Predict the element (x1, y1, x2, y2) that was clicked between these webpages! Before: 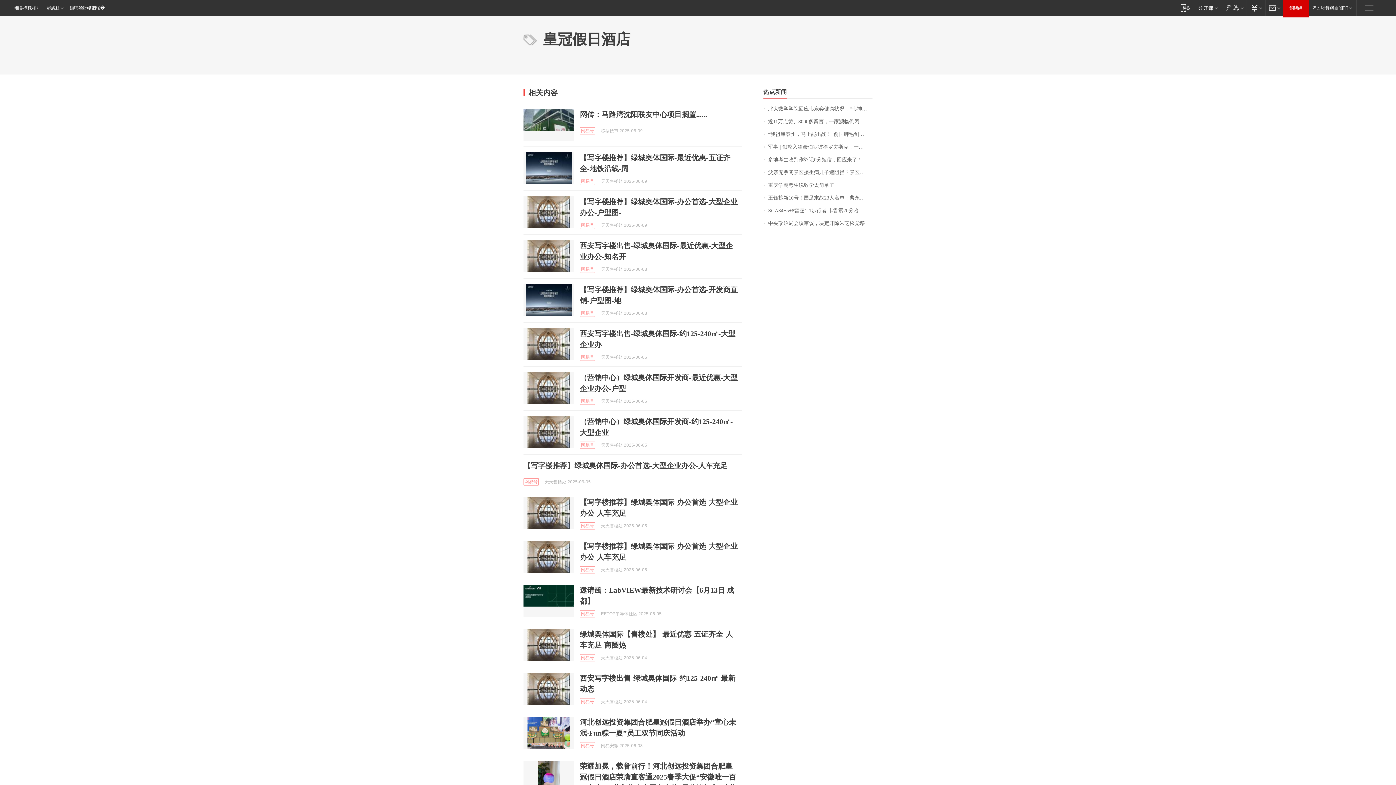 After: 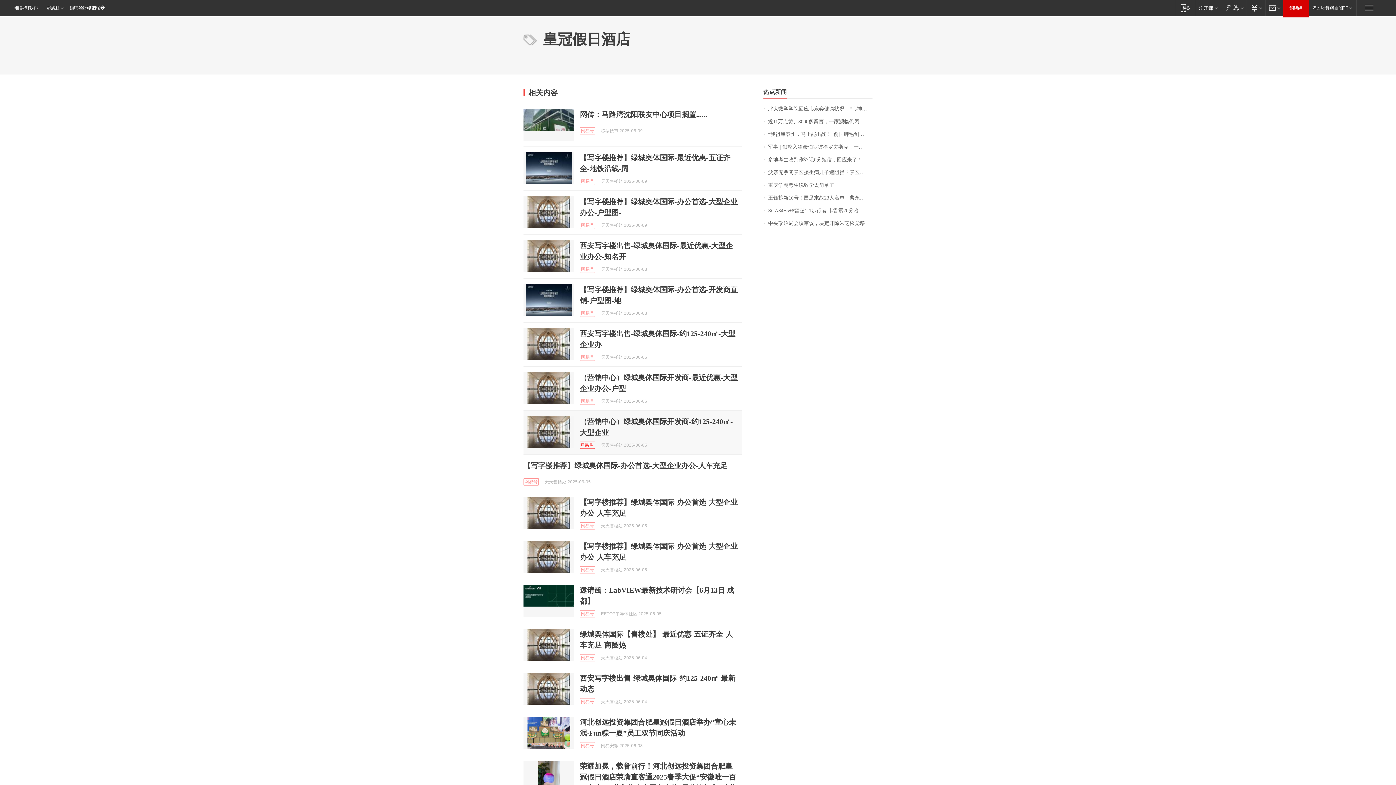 Action: bbox: (580, 441, 595, 449) label: 网易号